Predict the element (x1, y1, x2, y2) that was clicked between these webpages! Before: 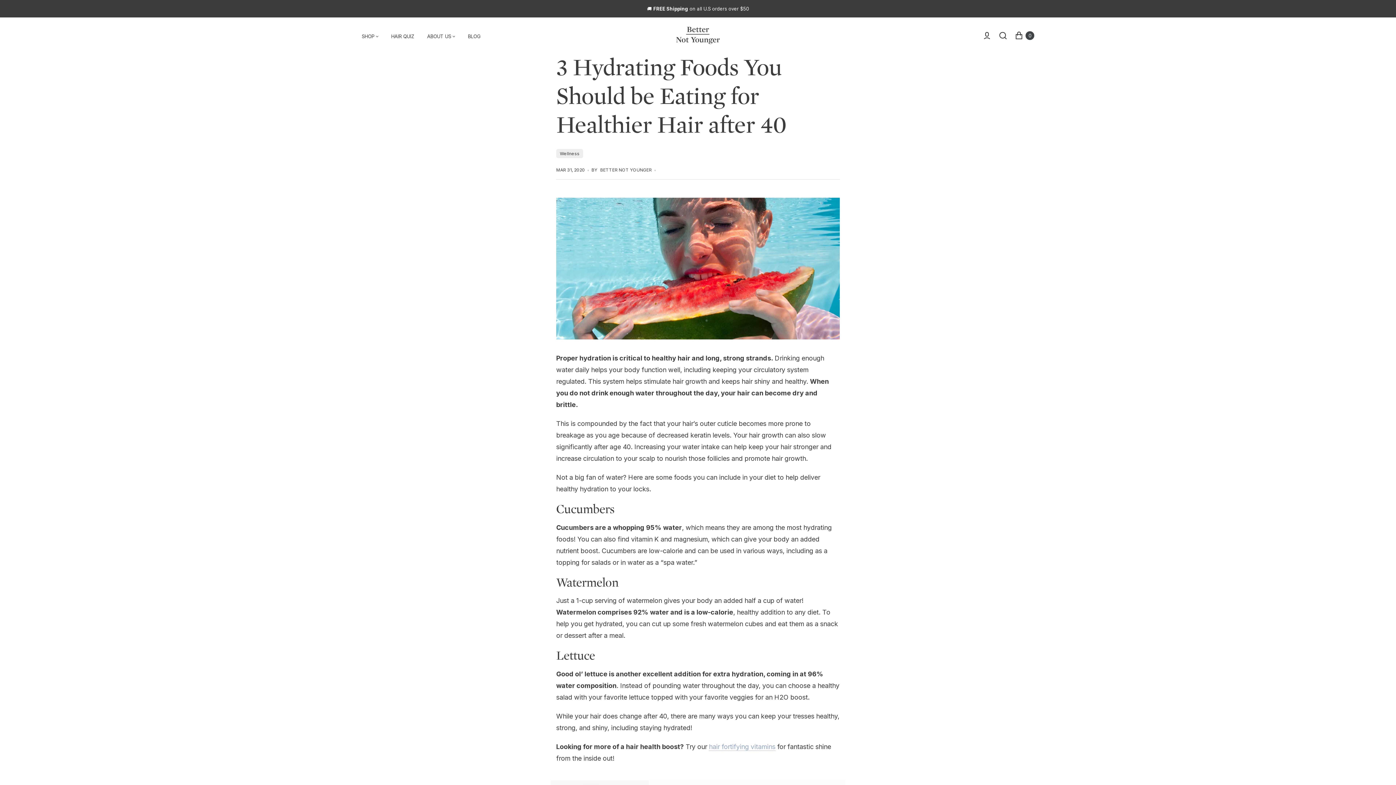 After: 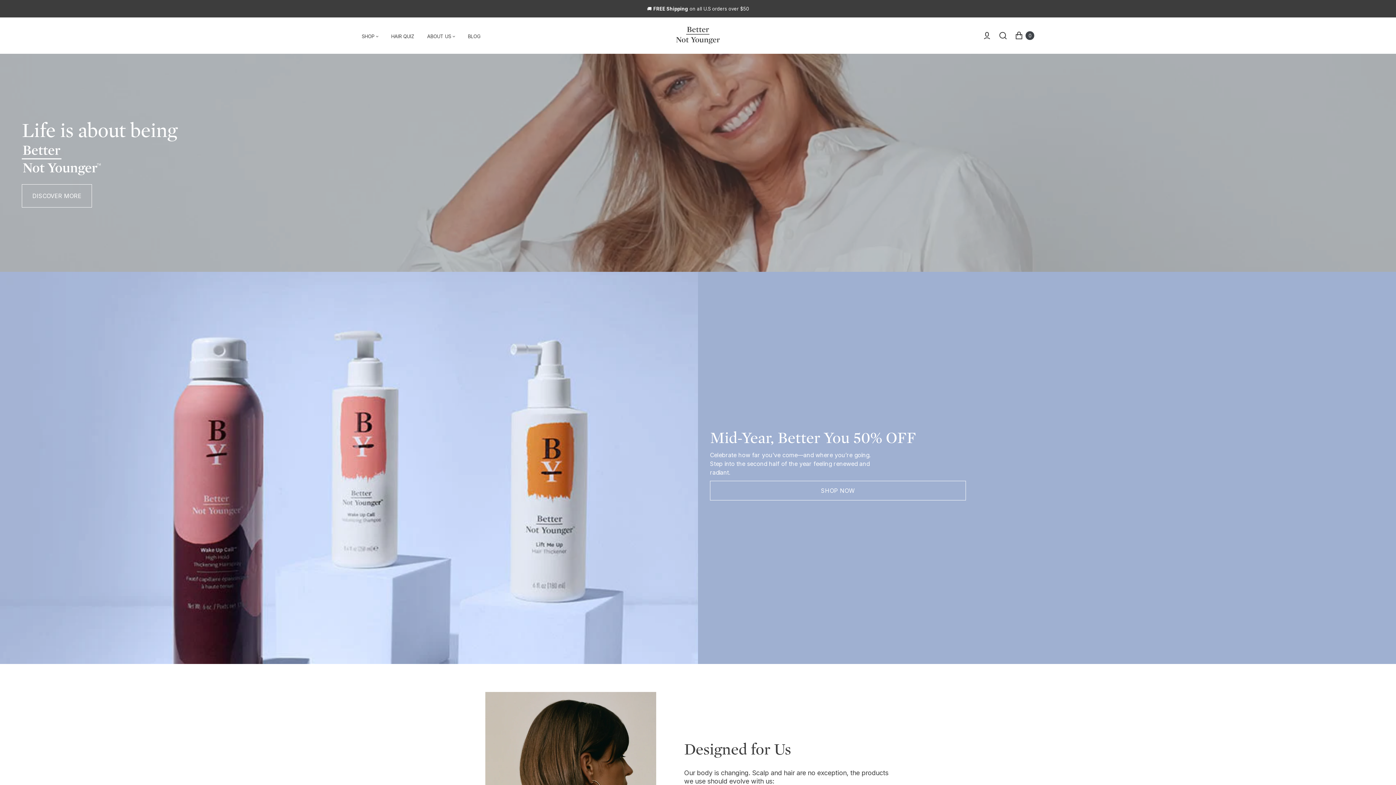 Action: bbox: (676, 26, 720, 44)